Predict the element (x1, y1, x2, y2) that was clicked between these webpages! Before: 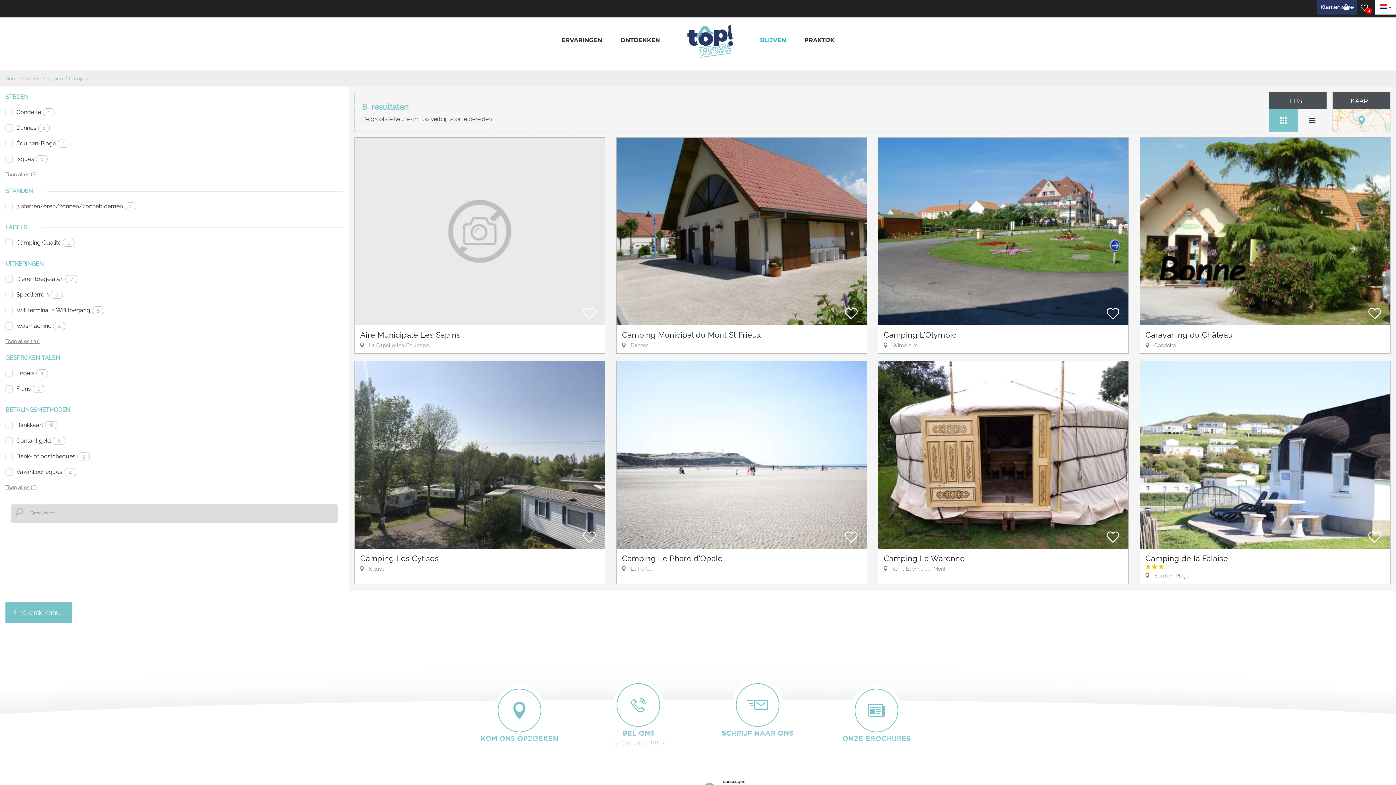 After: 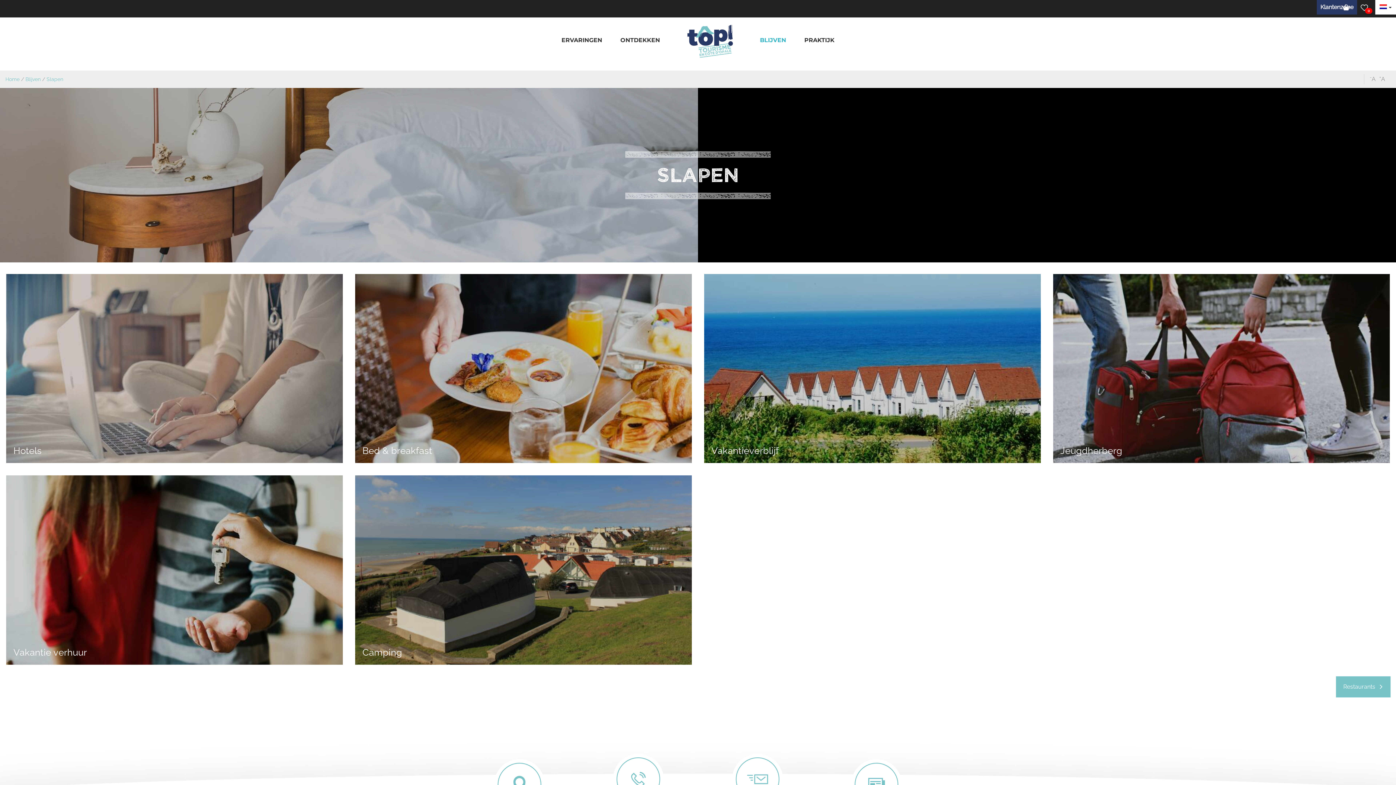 Action: bbox: (46, 75, 62, 81) label: Slapen